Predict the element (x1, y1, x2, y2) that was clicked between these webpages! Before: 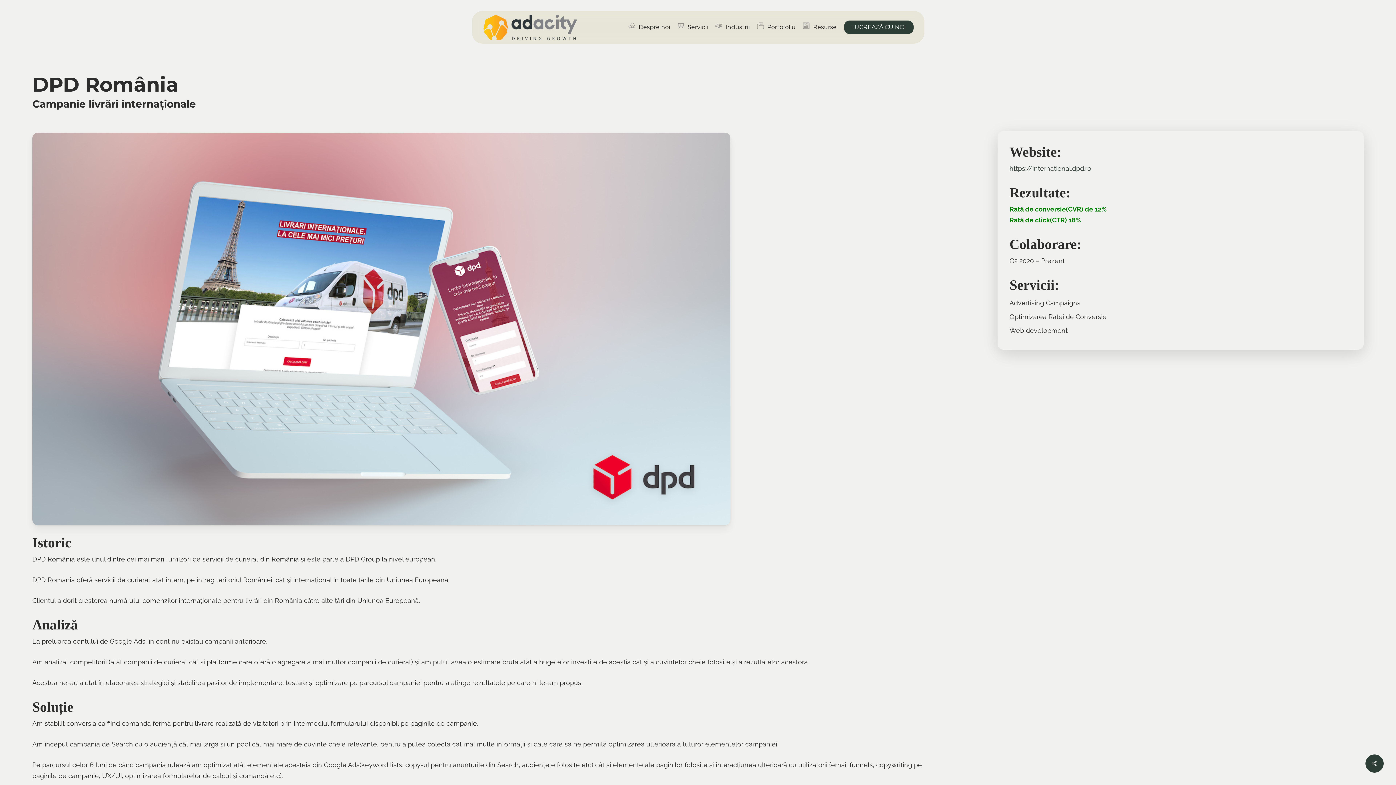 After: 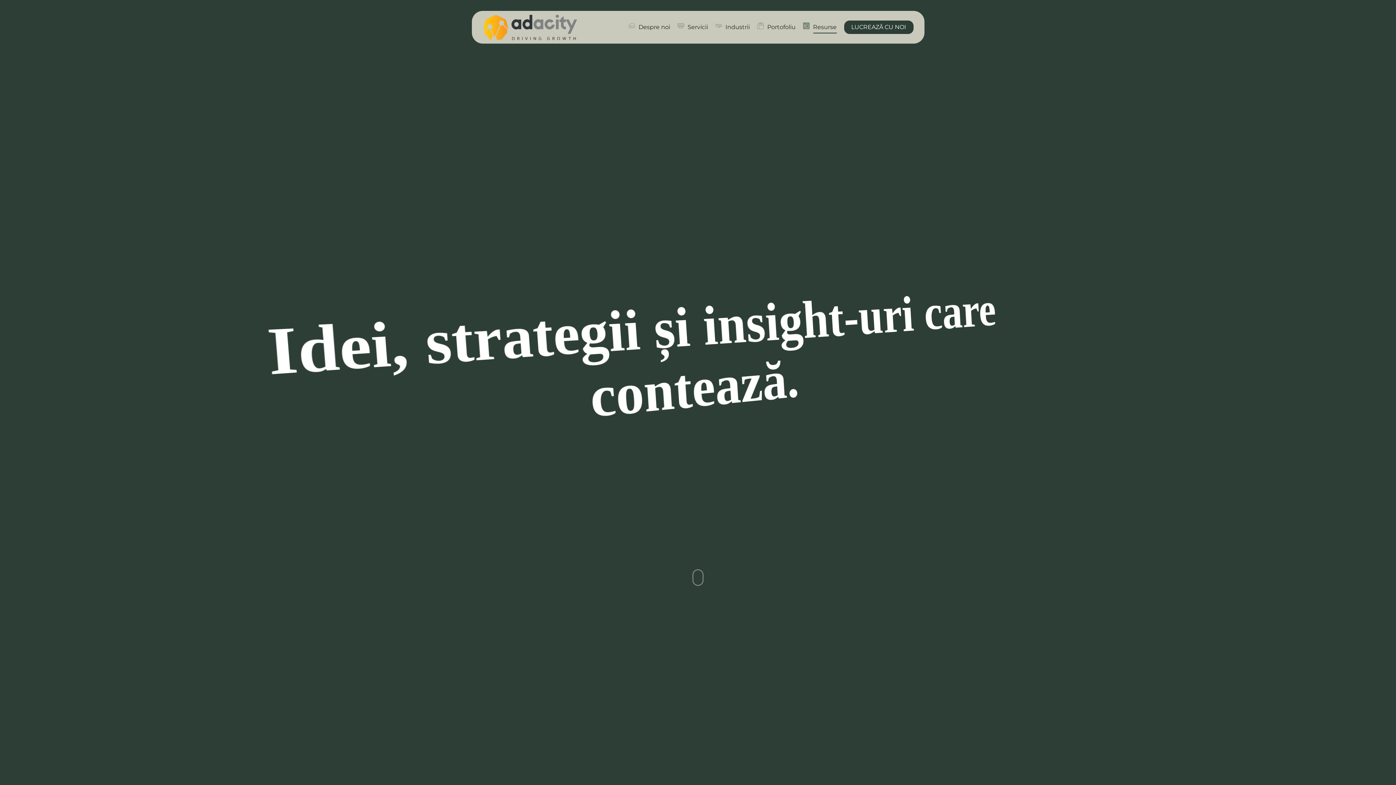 Action: label: Resurse bbox: (803, 22, 836, 32)